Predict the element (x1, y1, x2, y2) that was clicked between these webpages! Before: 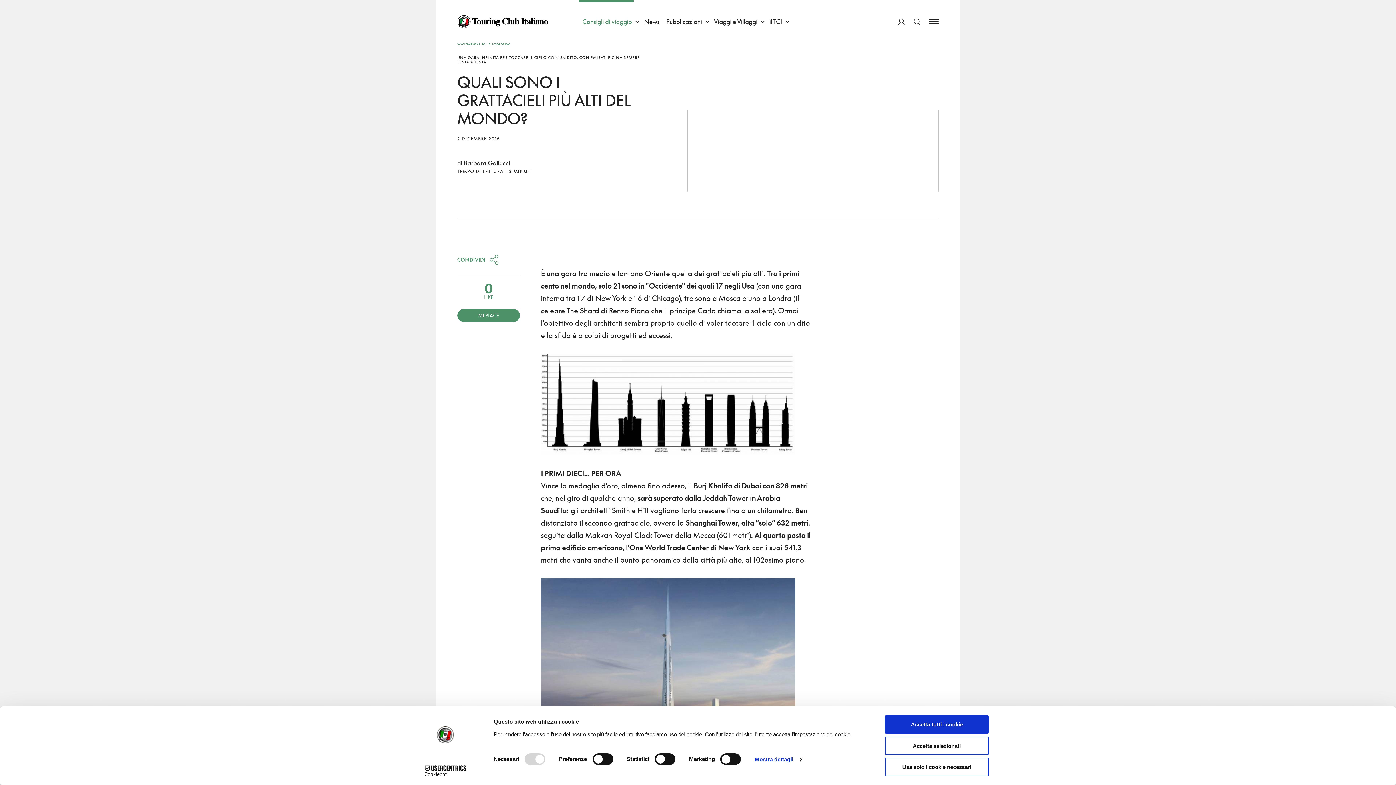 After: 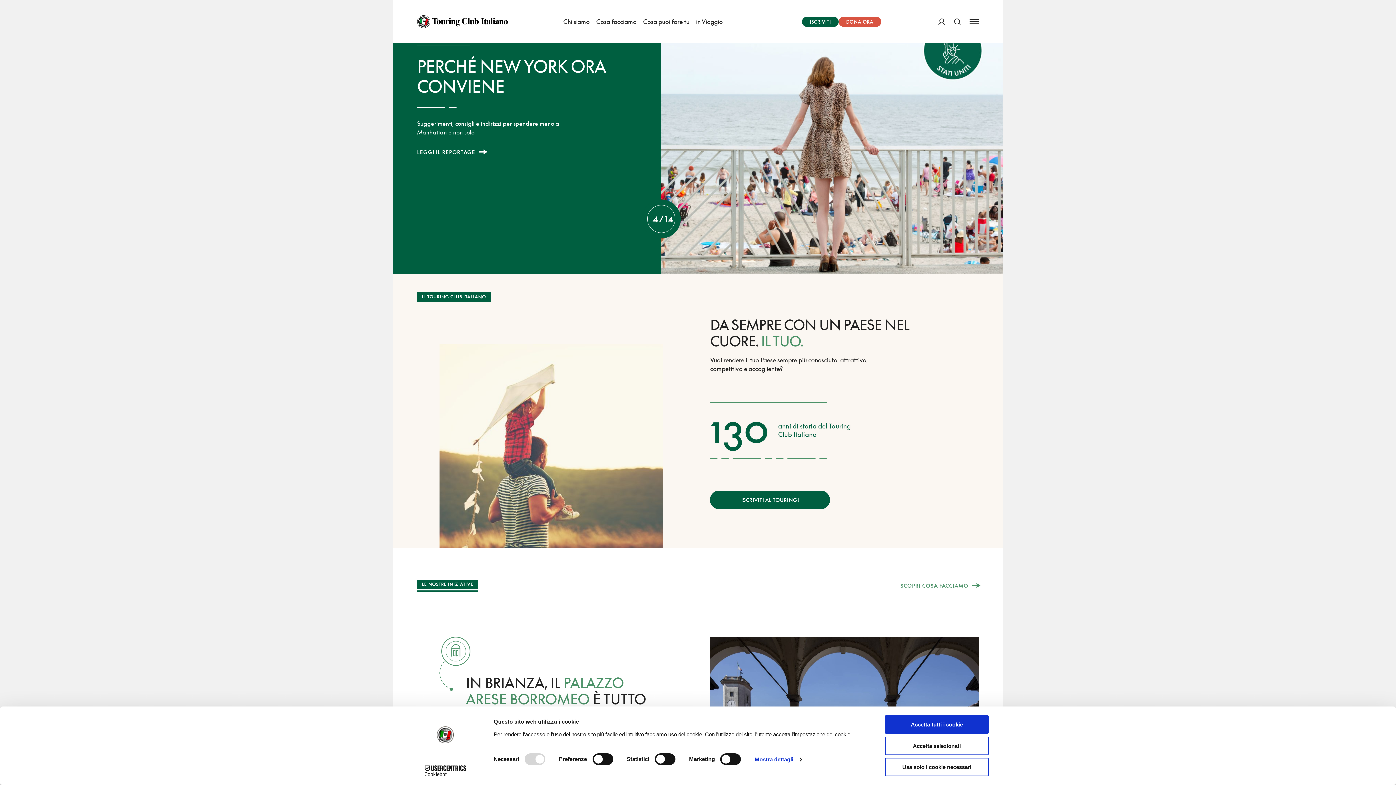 Action: label: il TCI bbox: (765, 0, 784, 43)